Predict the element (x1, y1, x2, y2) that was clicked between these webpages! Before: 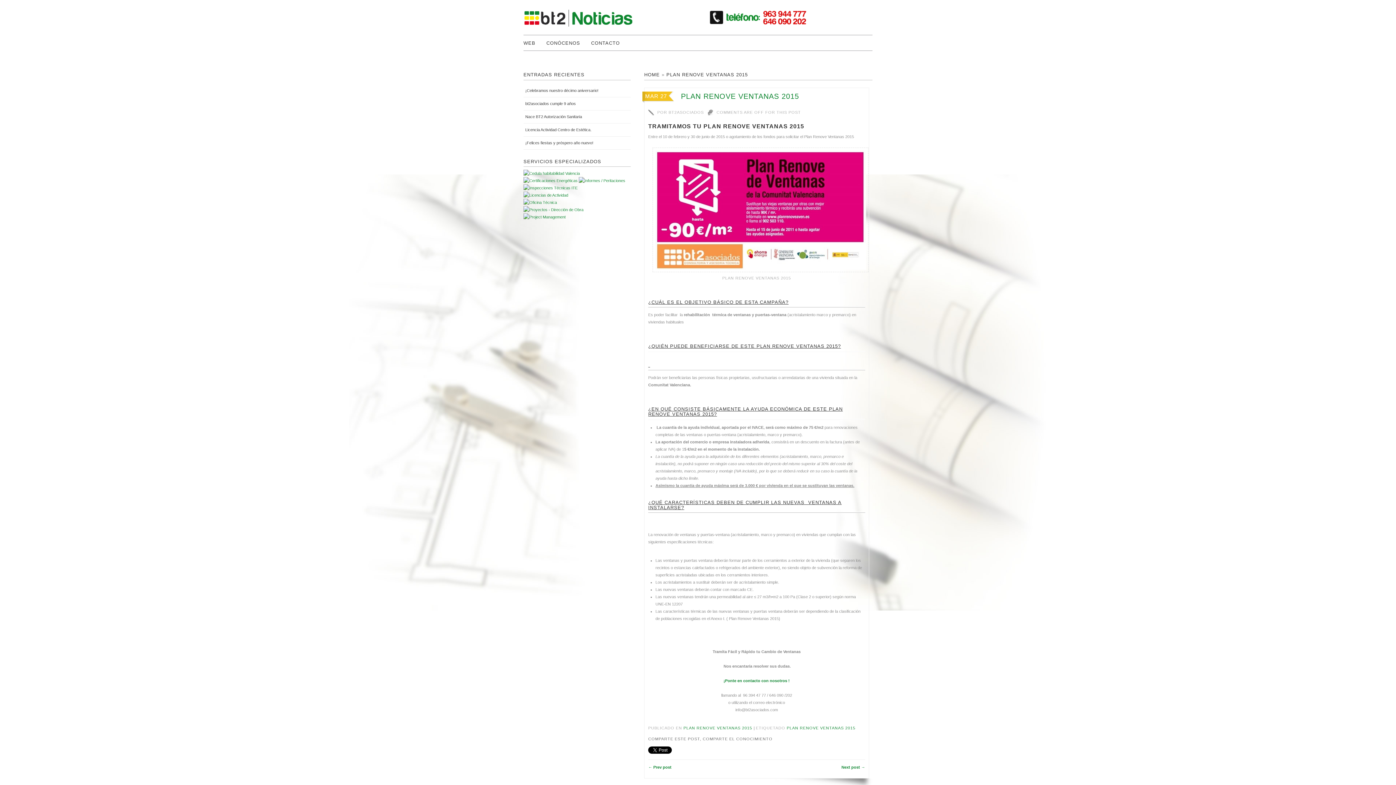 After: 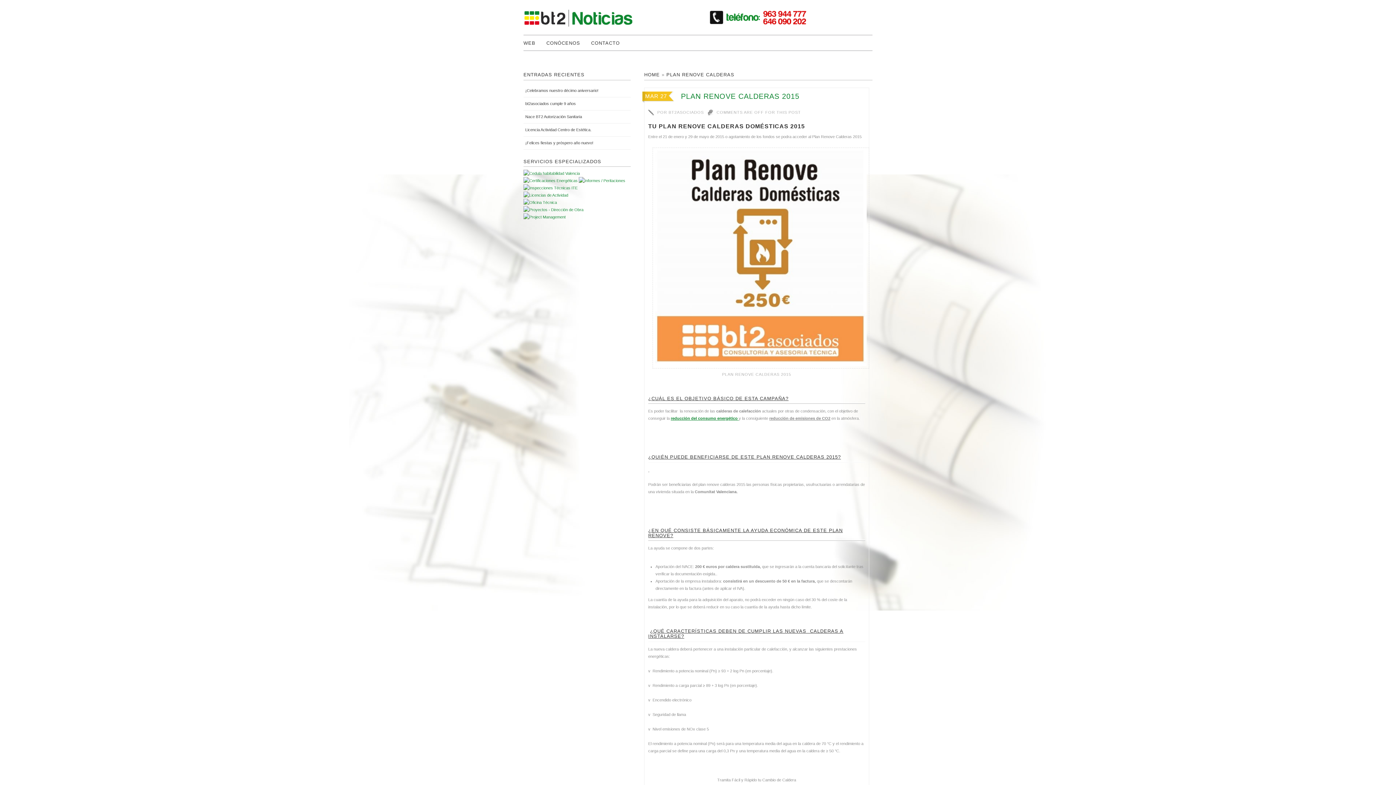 Action: bbox: (648, 765, 671, 769) label: ← Prev post